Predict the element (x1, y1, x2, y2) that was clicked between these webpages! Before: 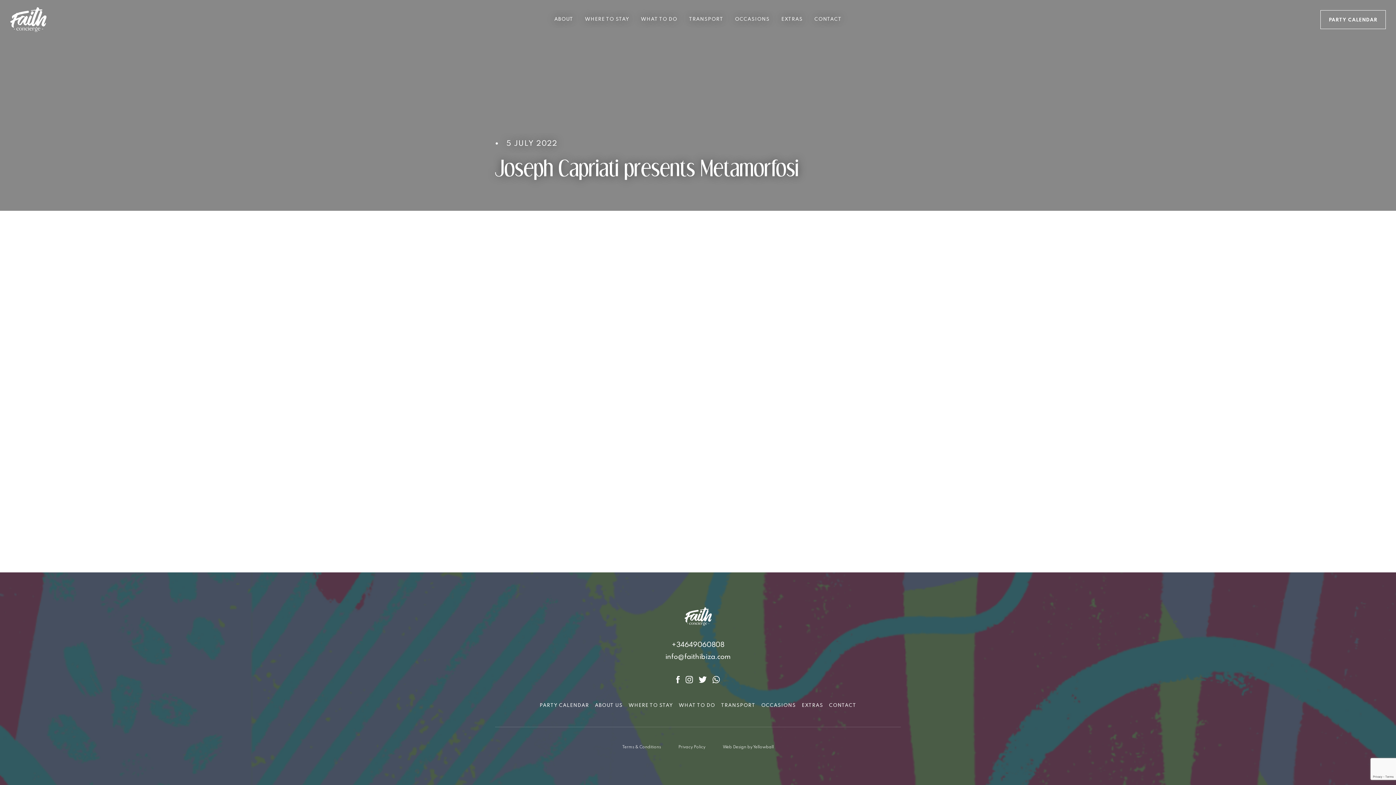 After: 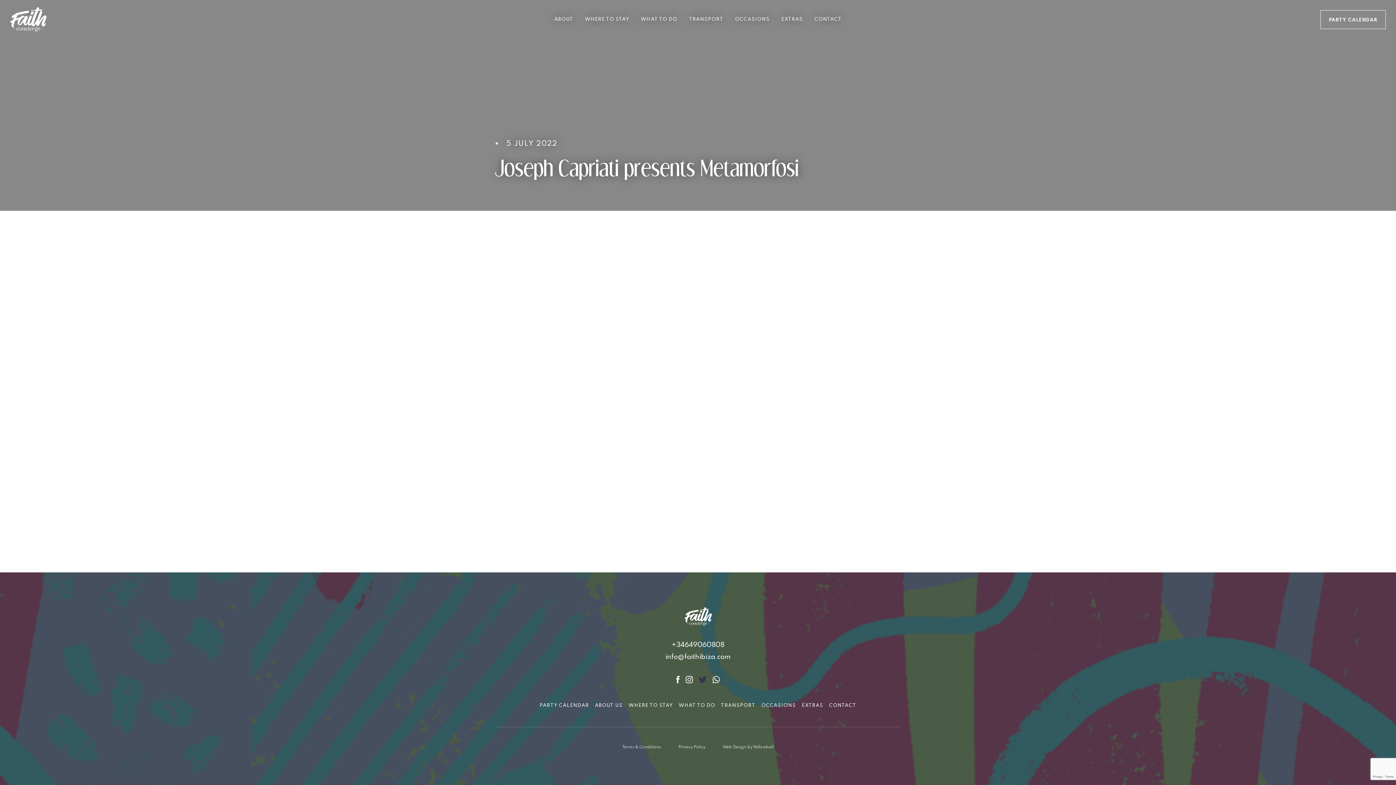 Action: bbox: (698, 676, 706, 683)